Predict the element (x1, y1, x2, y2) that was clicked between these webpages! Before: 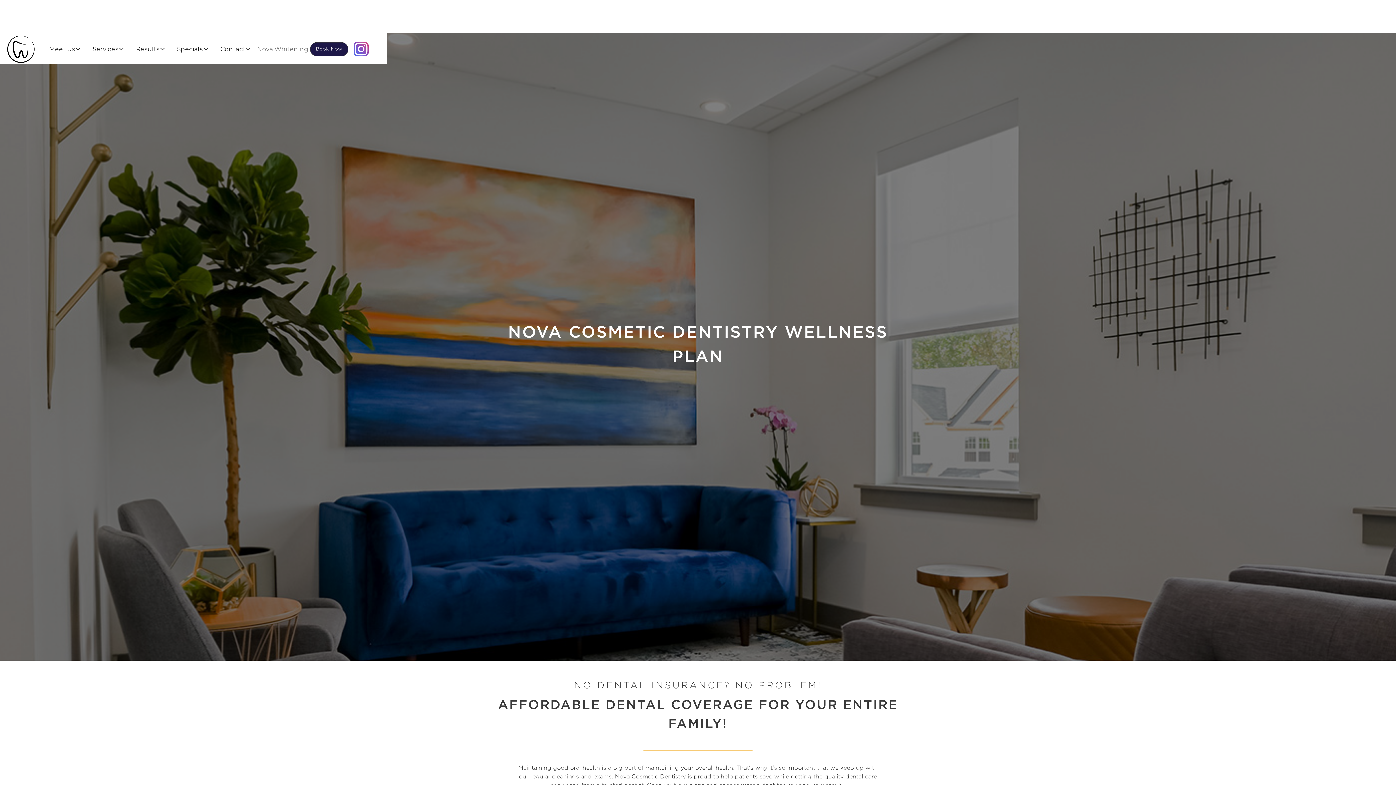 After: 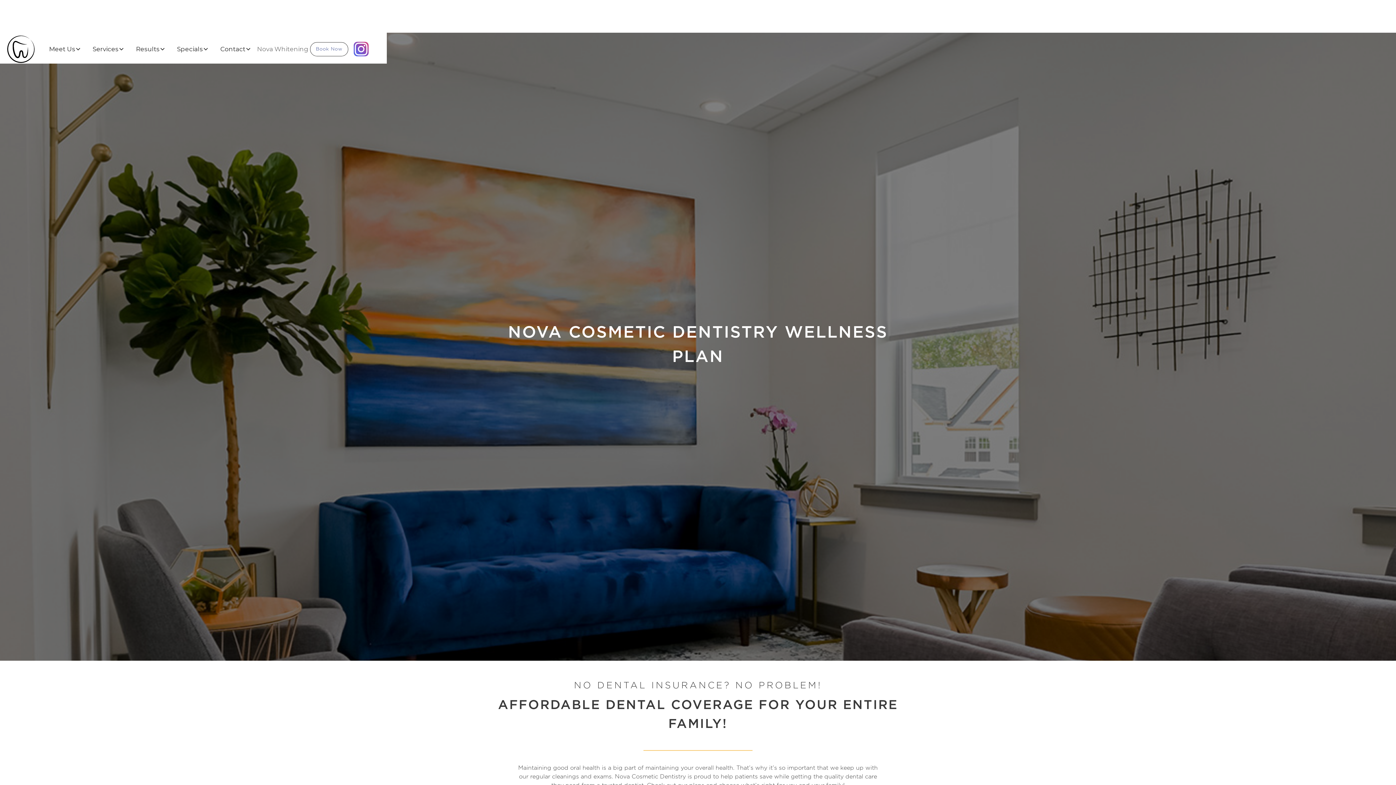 Action: bbox: (310, 42, 348, 56) label: Book Now